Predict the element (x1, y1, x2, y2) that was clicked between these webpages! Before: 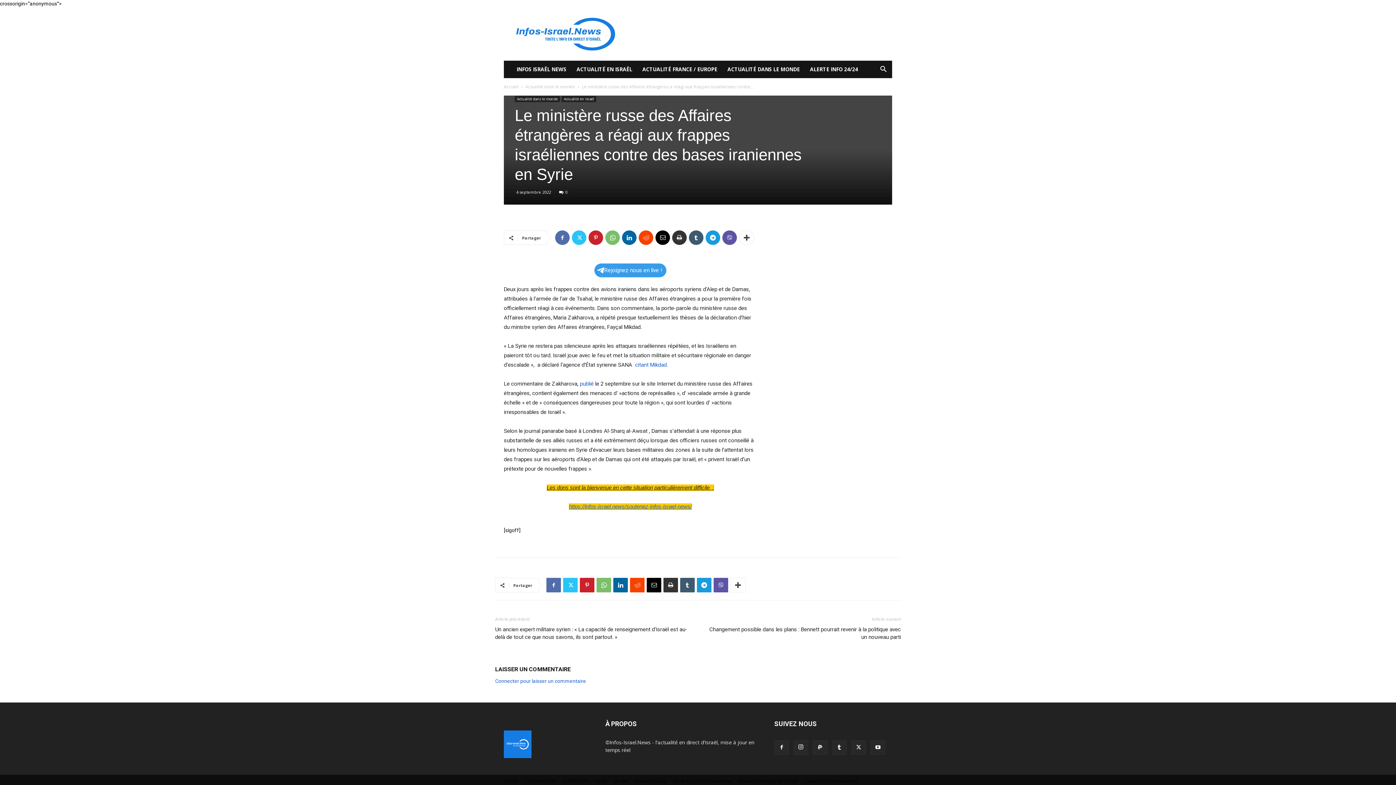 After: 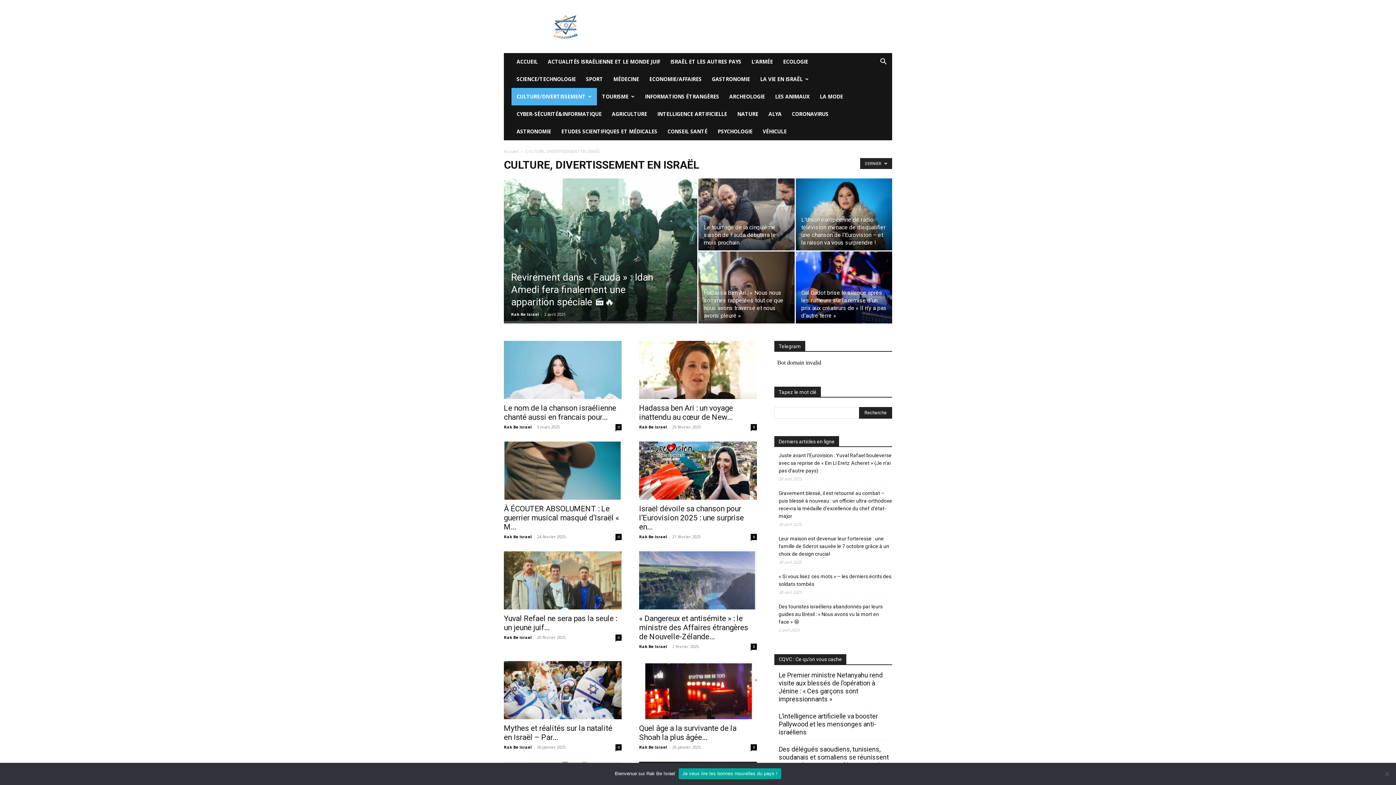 Action: bbox: (804, 778, 858, 785) label: Culture et divertissements